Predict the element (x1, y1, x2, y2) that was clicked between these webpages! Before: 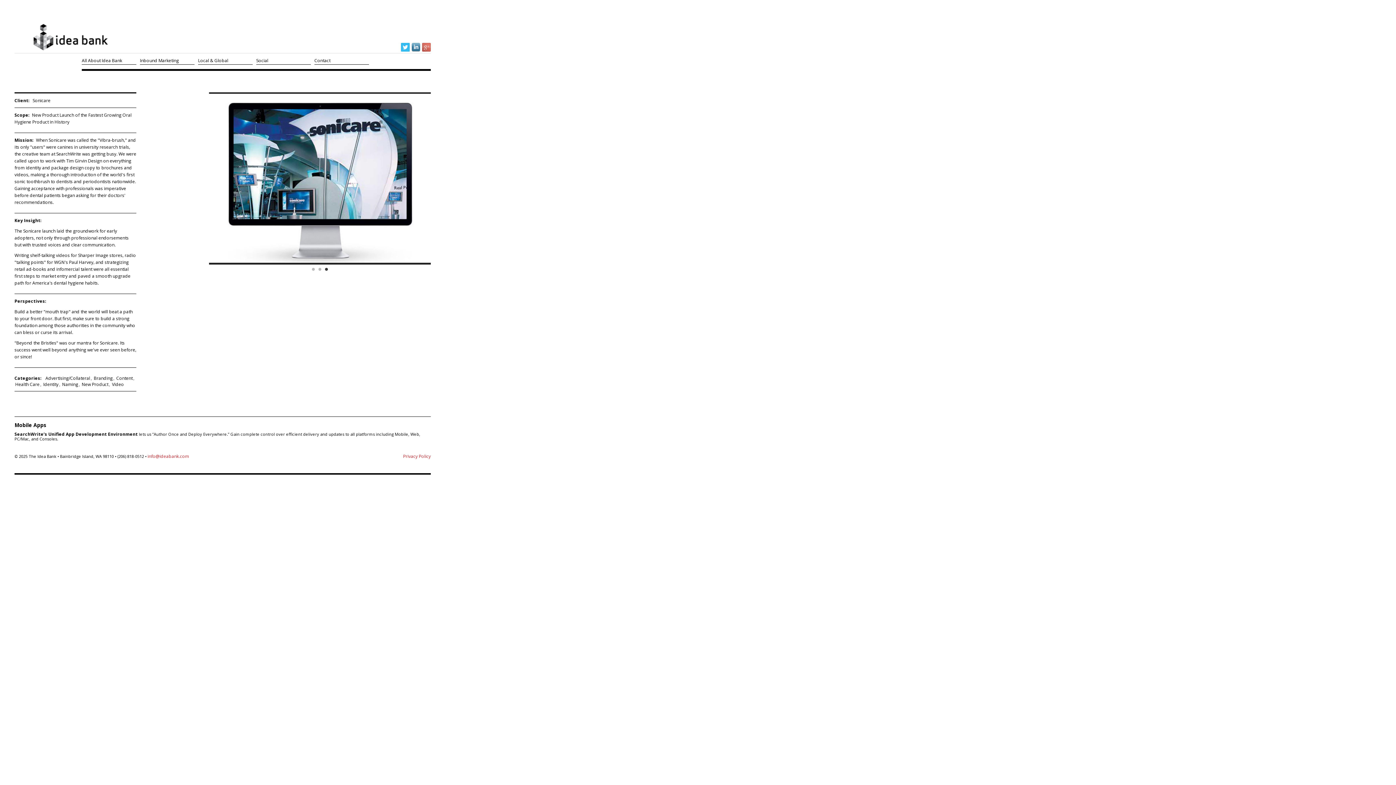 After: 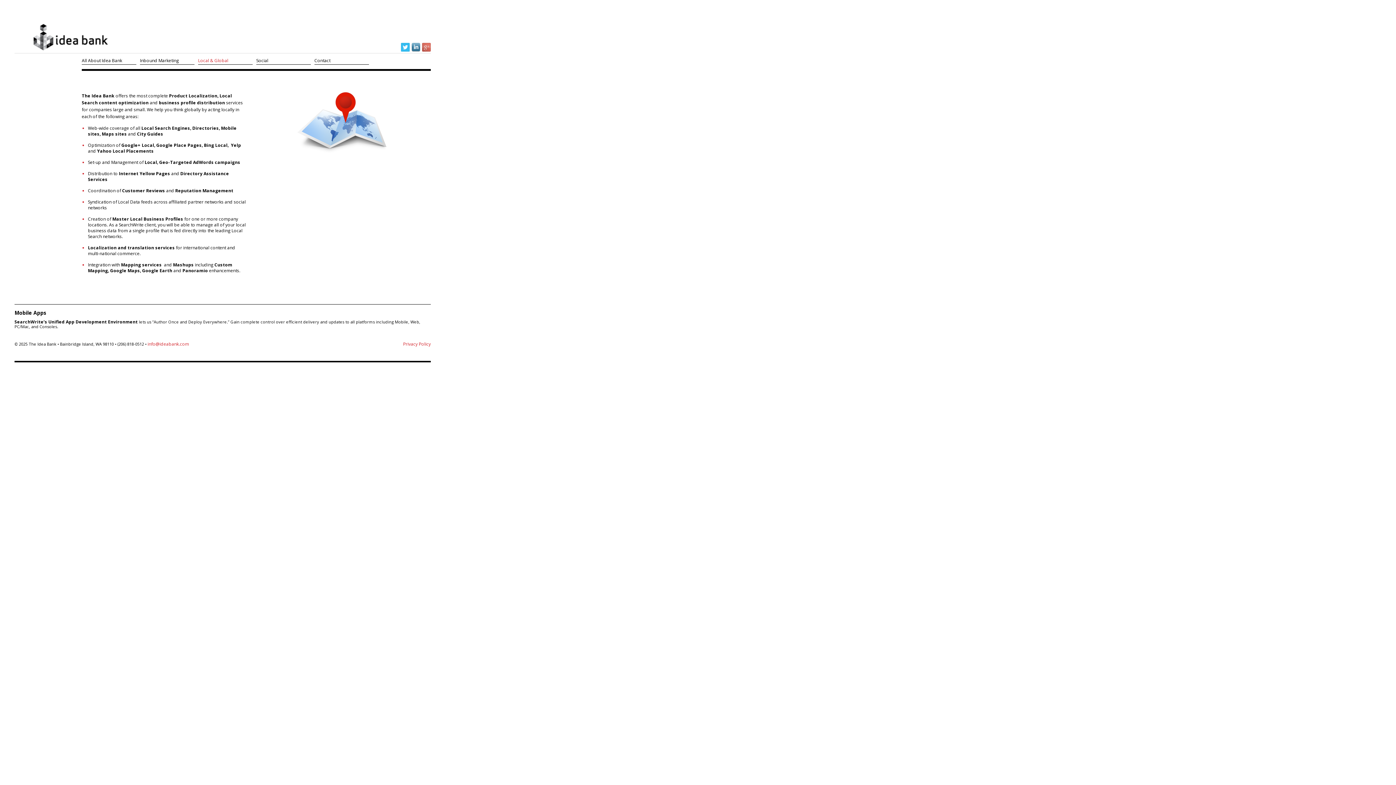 Action: bbox: (198, 57, 252, 64) label: Local & Global